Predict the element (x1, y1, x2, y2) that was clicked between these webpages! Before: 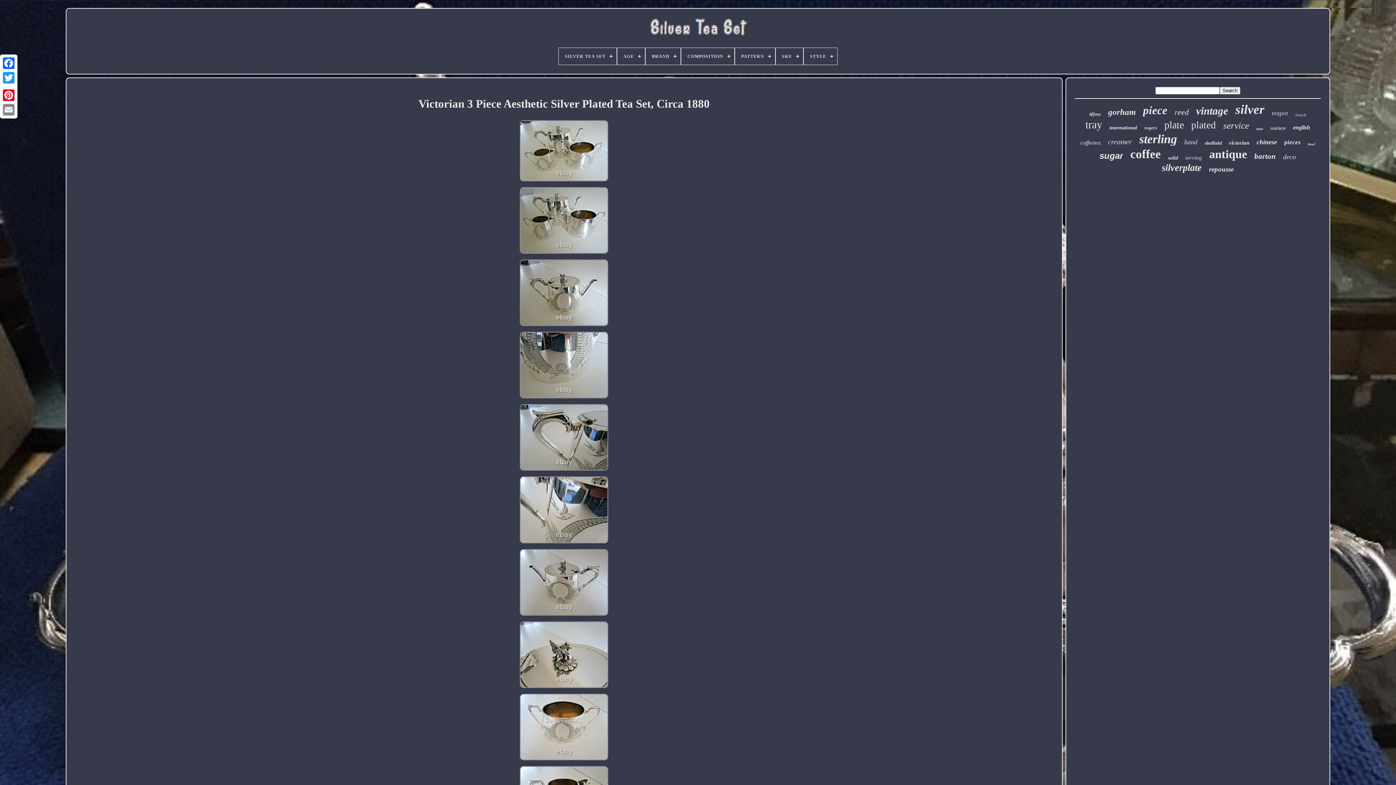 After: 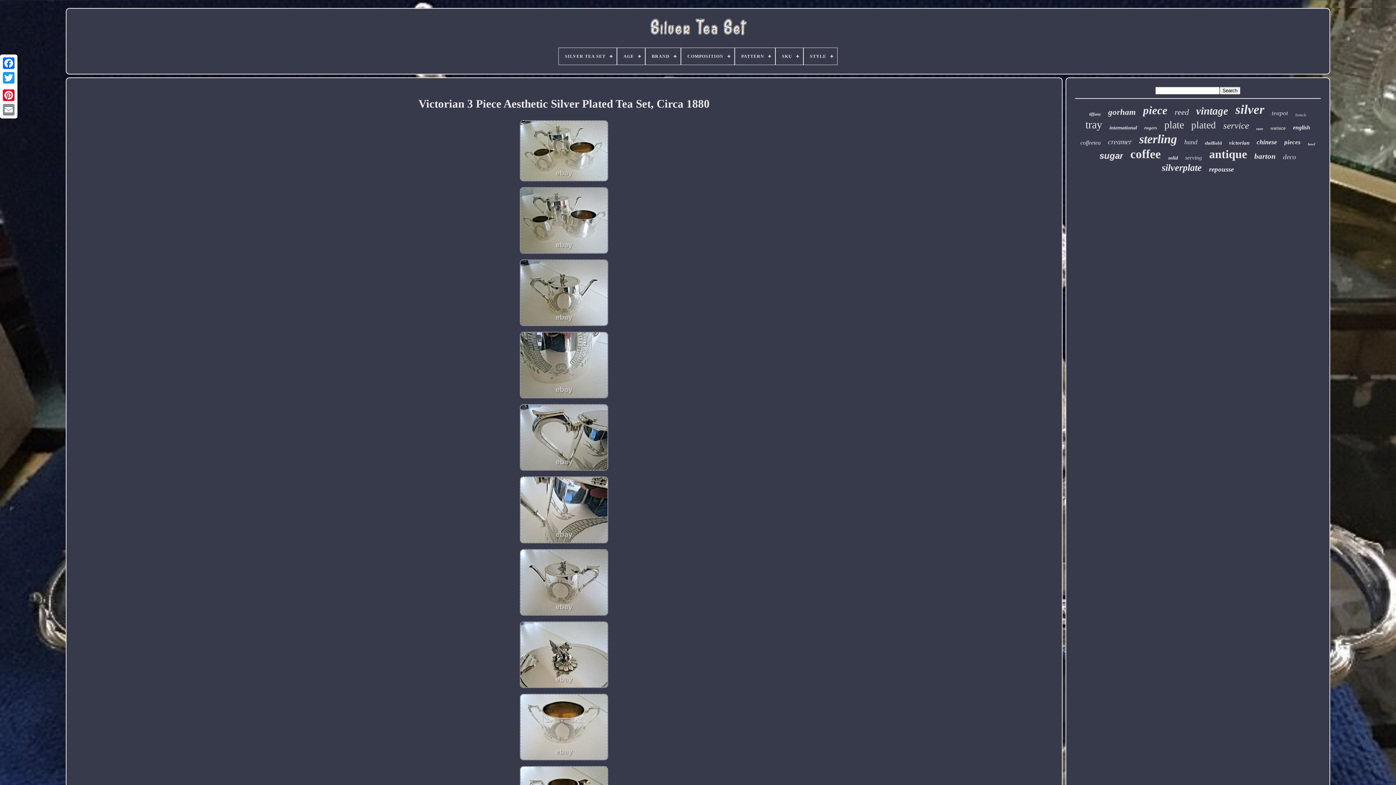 Action: bbox: (515, 118, 612, 185)